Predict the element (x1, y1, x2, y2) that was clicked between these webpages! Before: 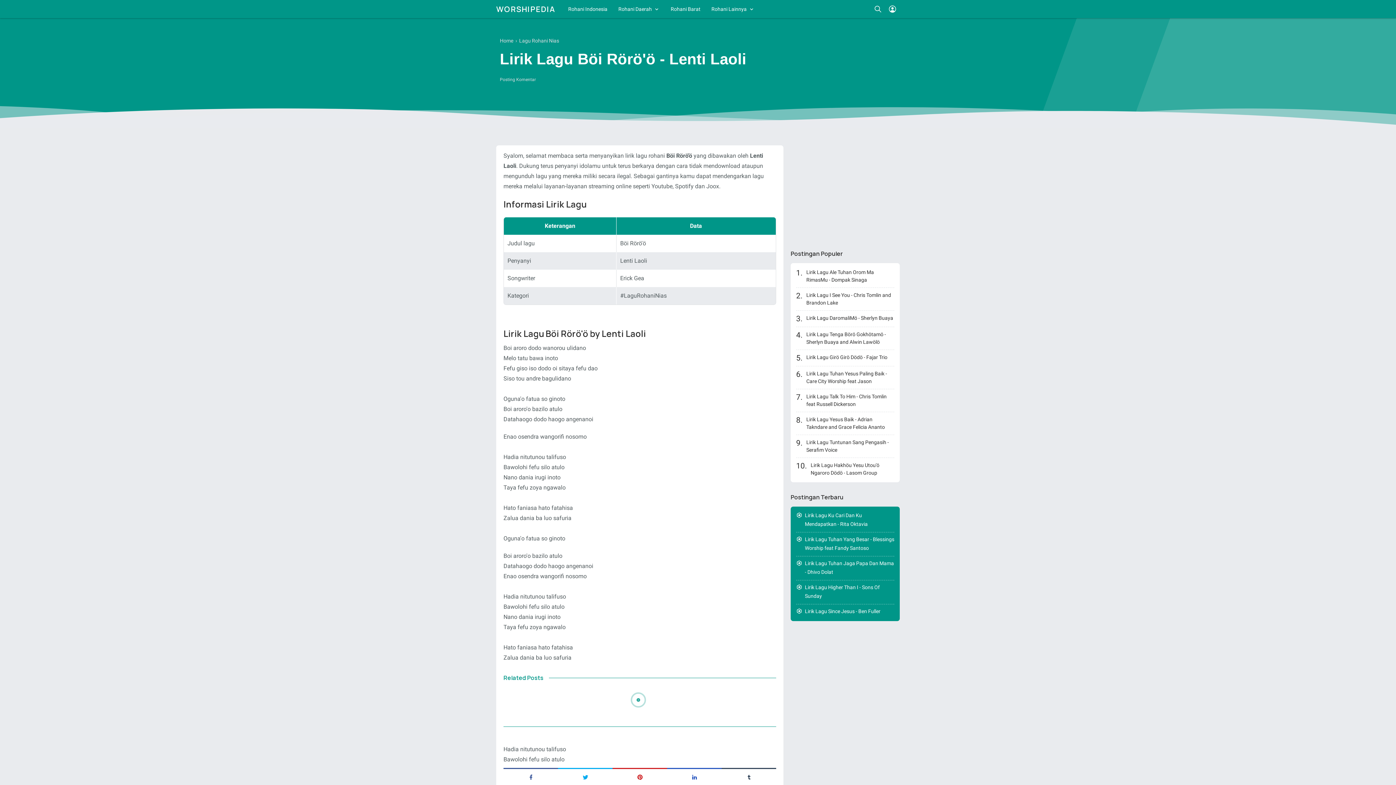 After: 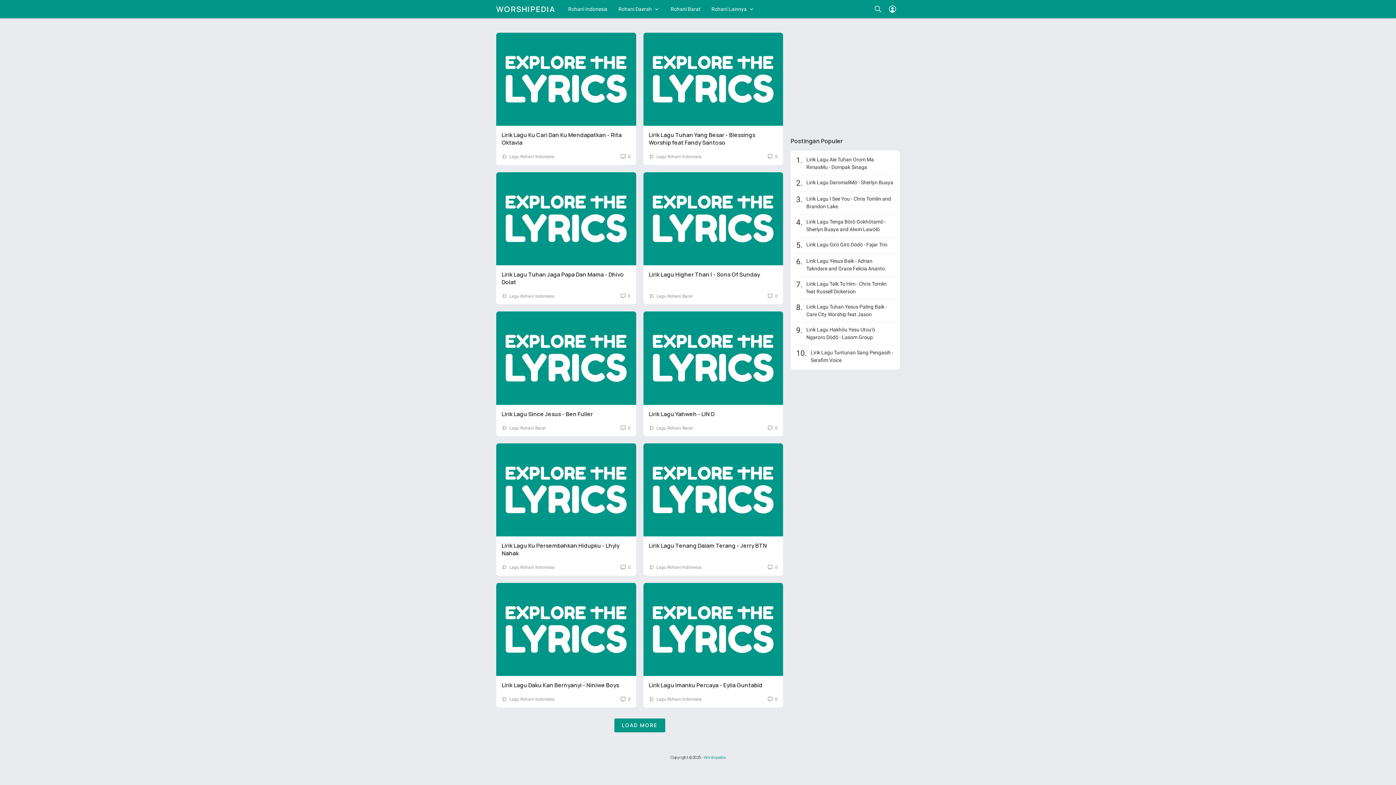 Action: label: Home bbox: (500, 37, 513, 43)